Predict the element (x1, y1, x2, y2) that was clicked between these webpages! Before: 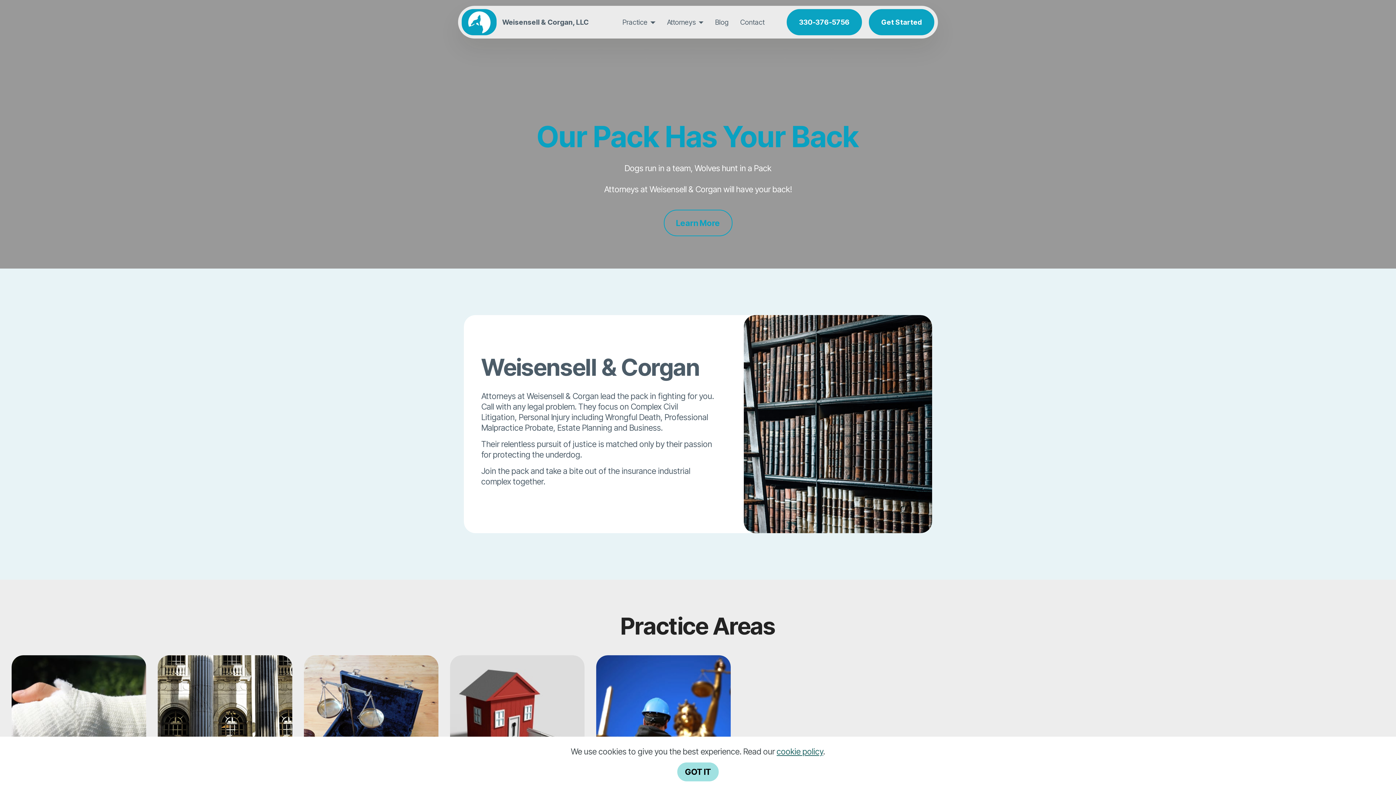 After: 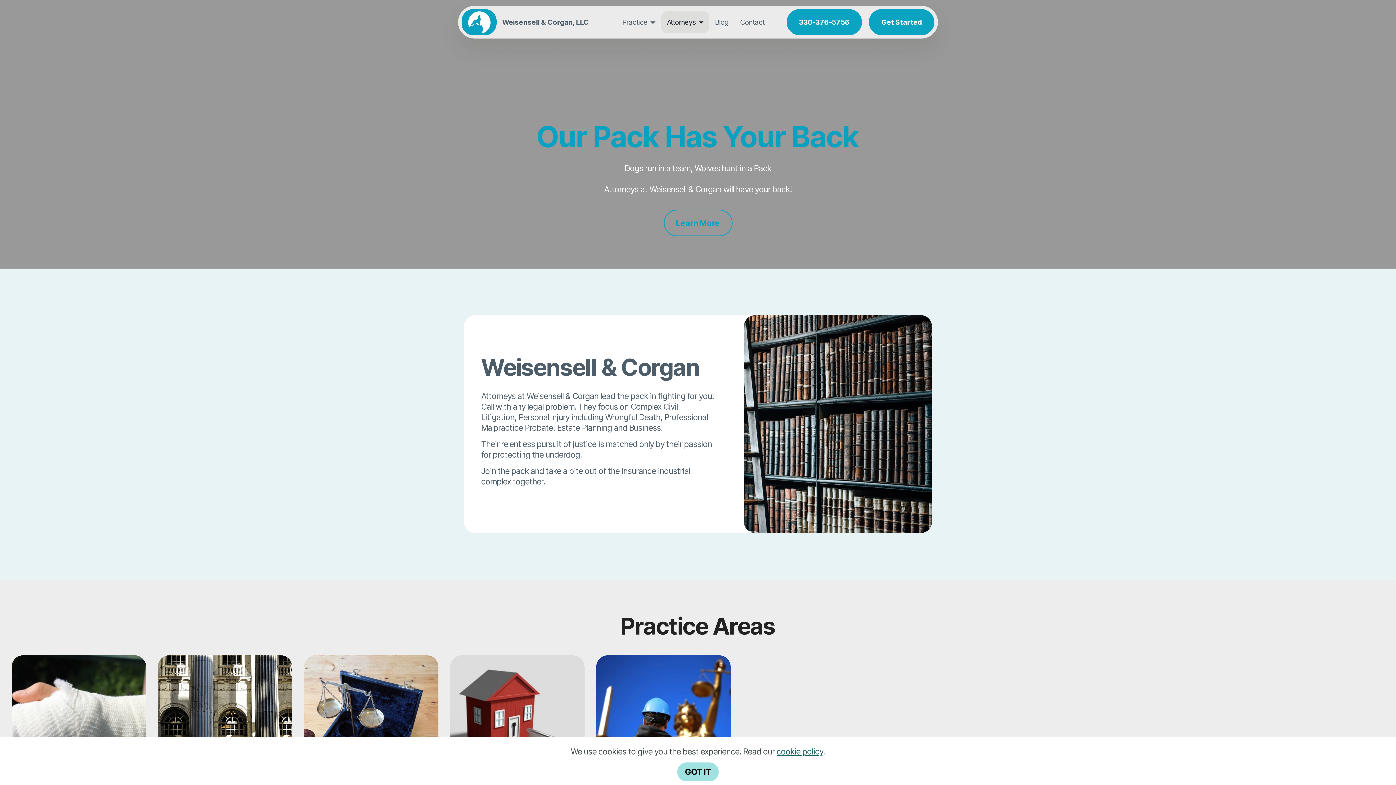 Action: label: Attorneys bbox: (661, 11, 709, 33)